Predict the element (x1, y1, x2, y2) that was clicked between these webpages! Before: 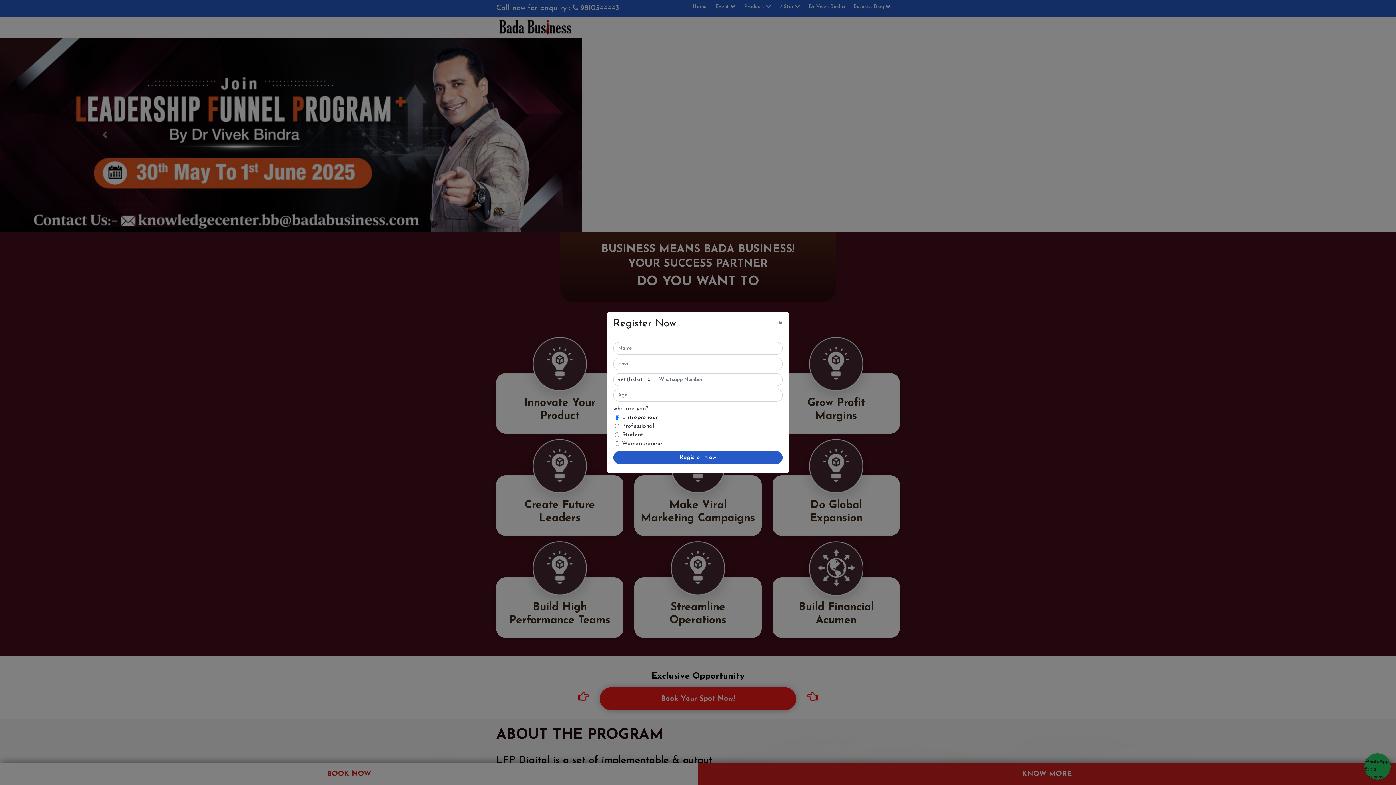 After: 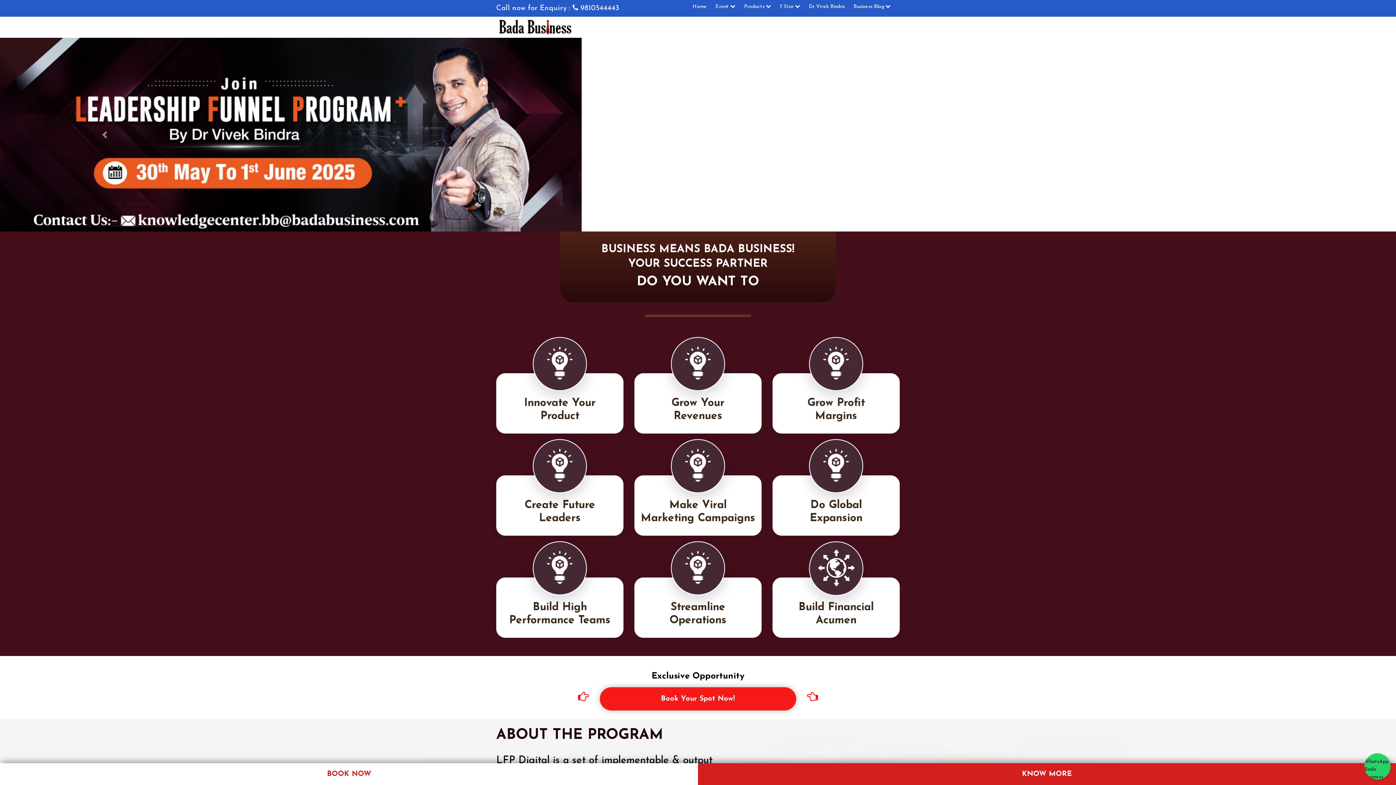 Action: label: Close bbox: (772, 312, 788, 332)